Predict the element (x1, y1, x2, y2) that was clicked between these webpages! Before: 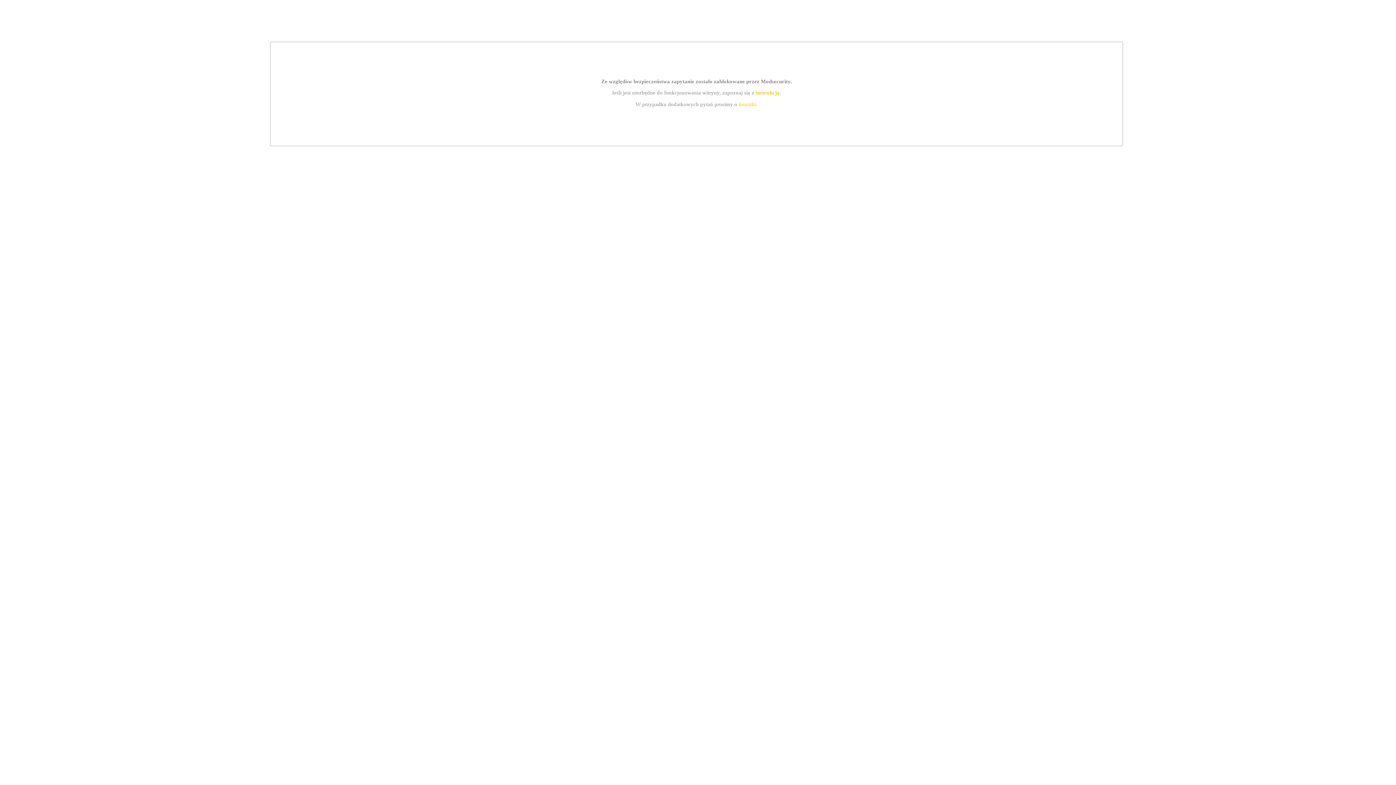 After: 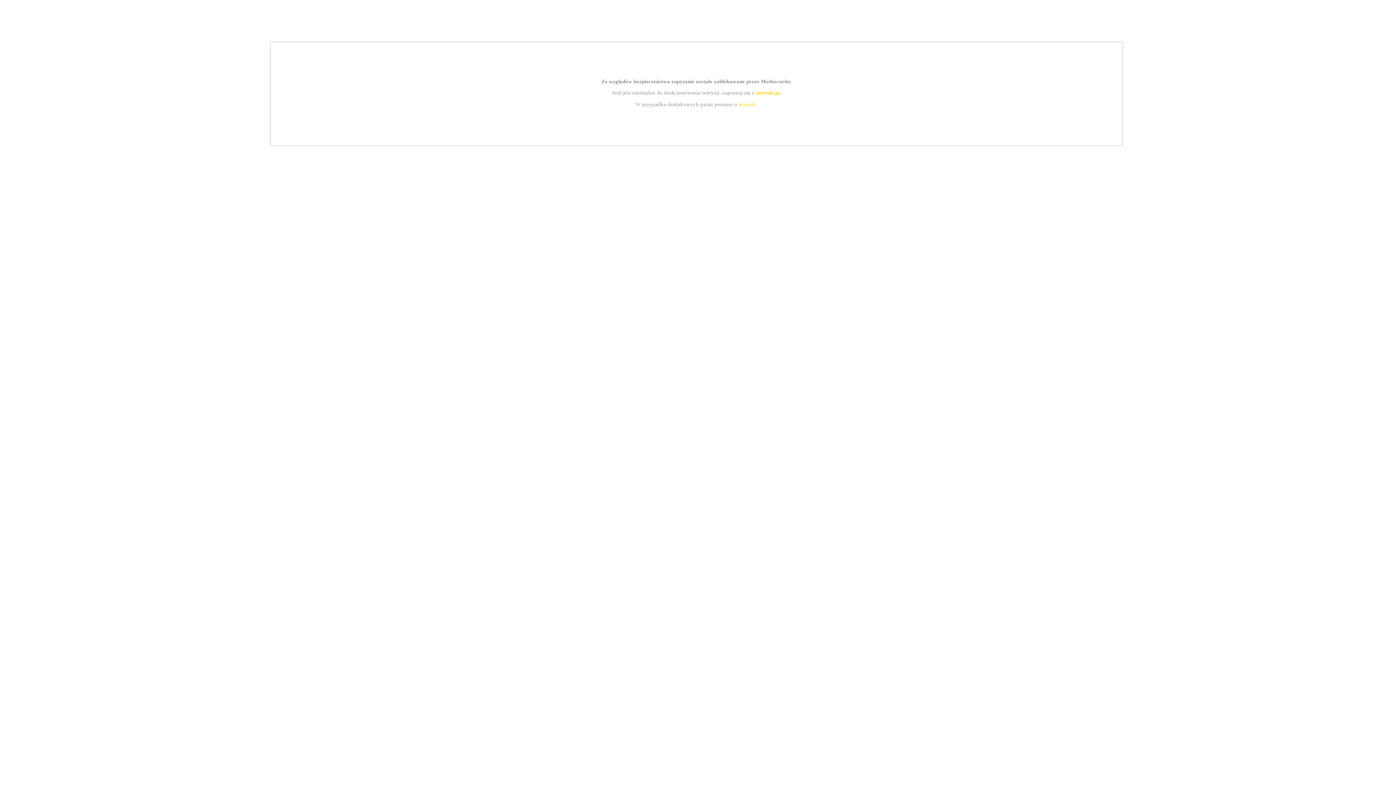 Action: label: kontakt bbox: (739, 101, 756, 107)